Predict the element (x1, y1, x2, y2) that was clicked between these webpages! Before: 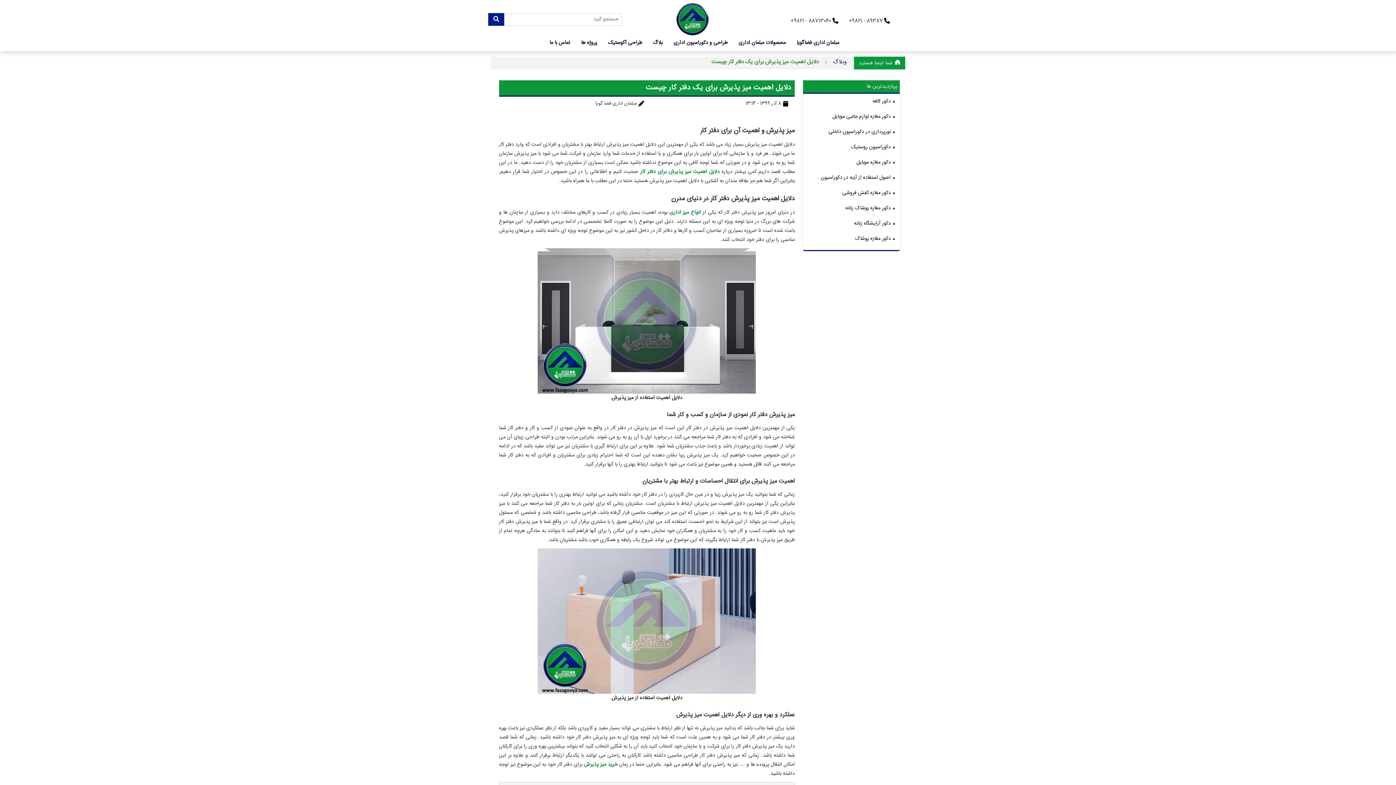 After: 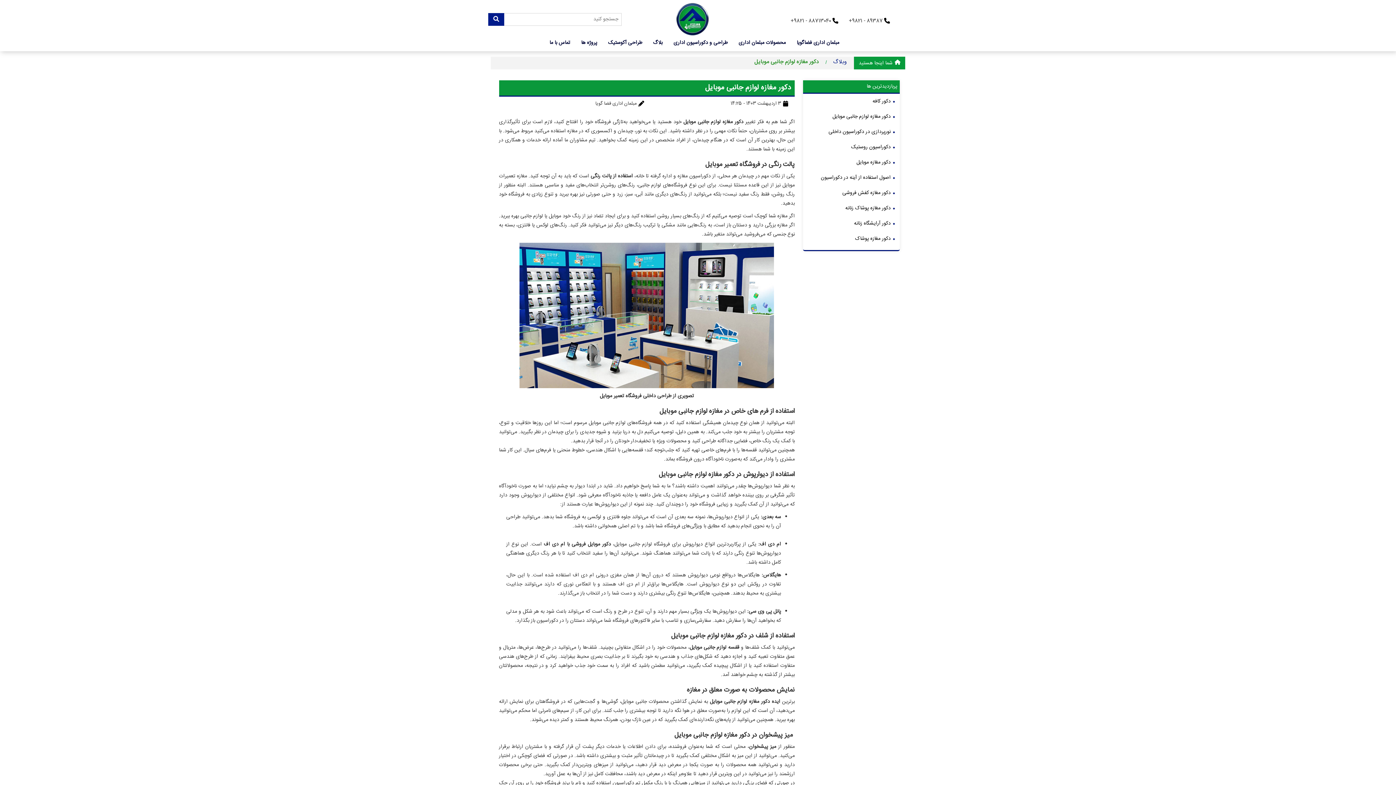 Action: bbox: (830, 112, 892, 121) label: دکور مغازه لوازم جانبی موبایل